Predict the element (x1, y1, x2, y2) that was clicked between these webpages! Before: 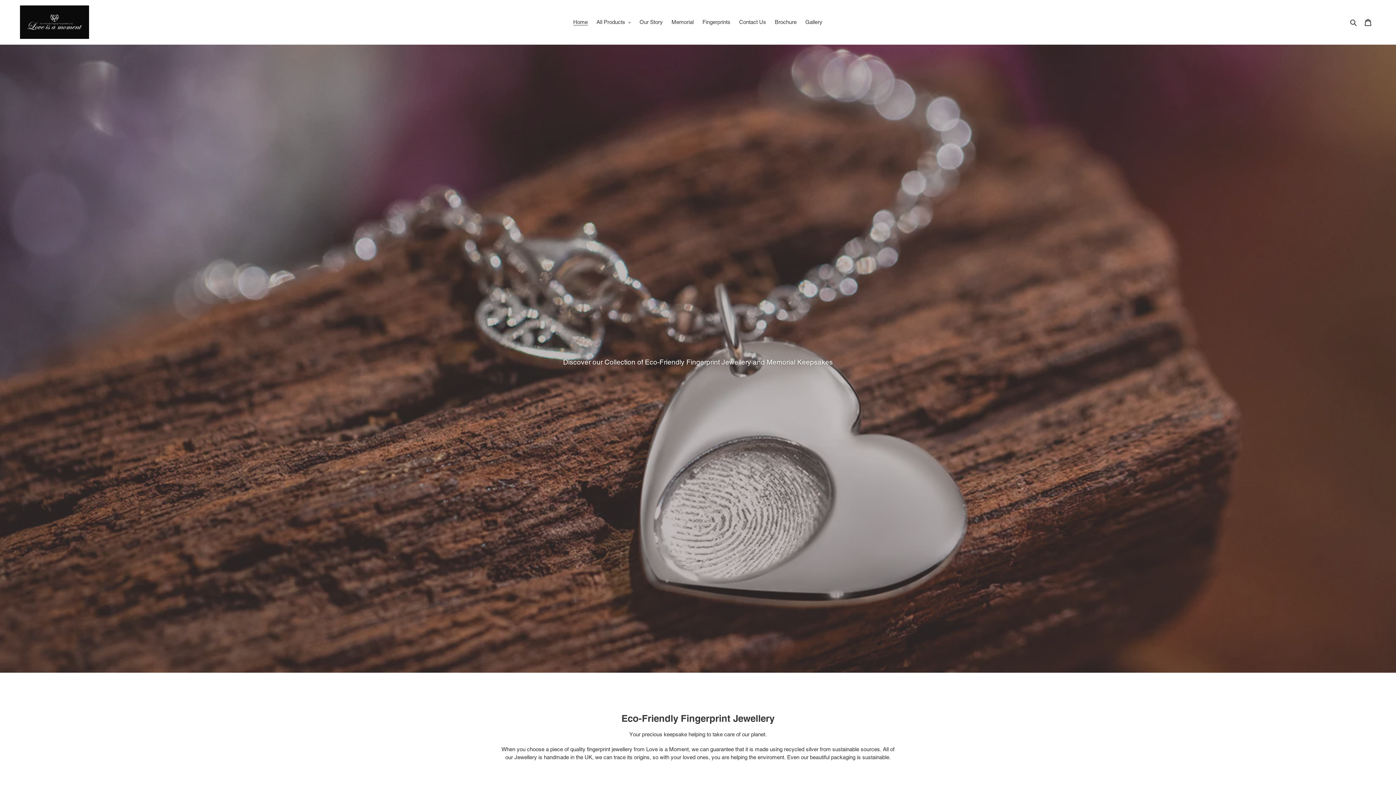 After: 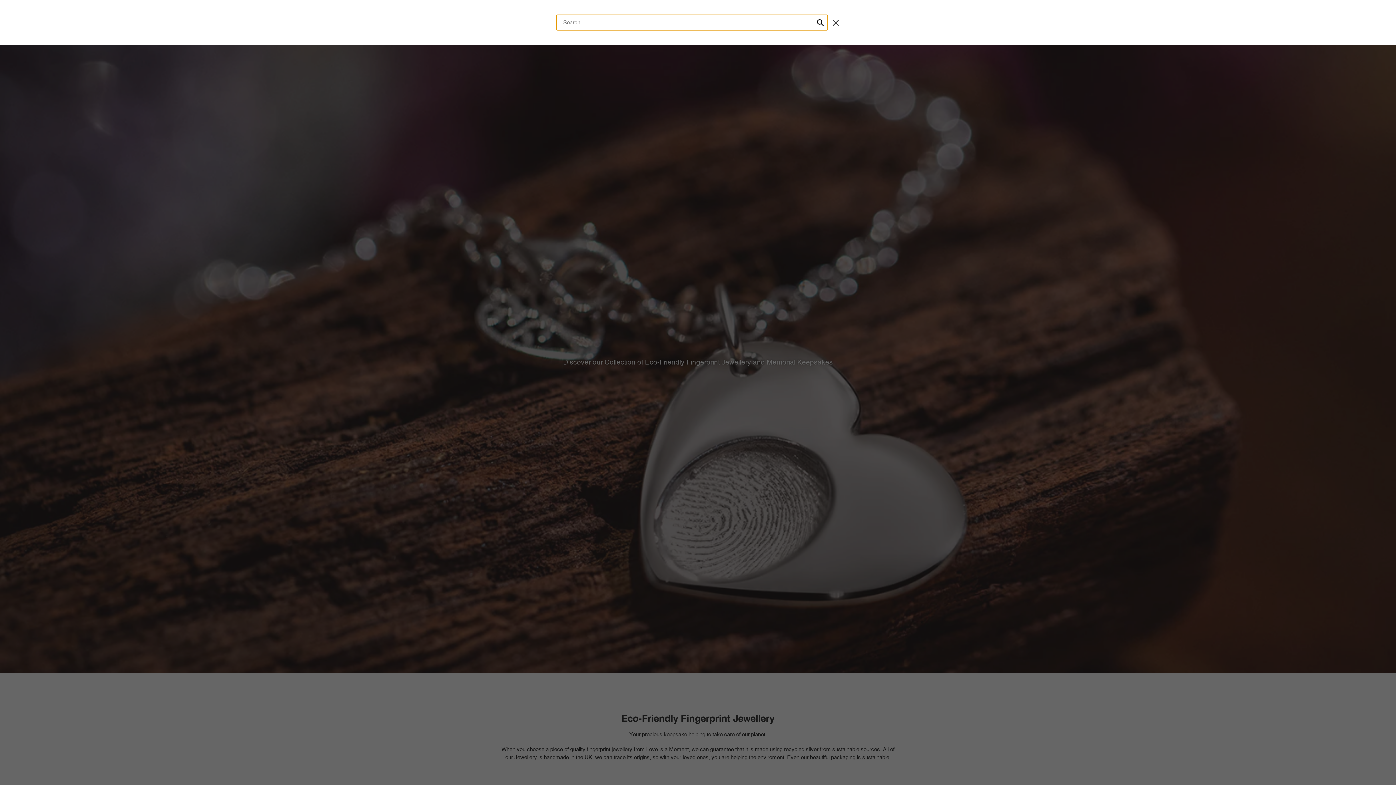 Action: bbox: (1348, 17, 1360, 26) label: Search